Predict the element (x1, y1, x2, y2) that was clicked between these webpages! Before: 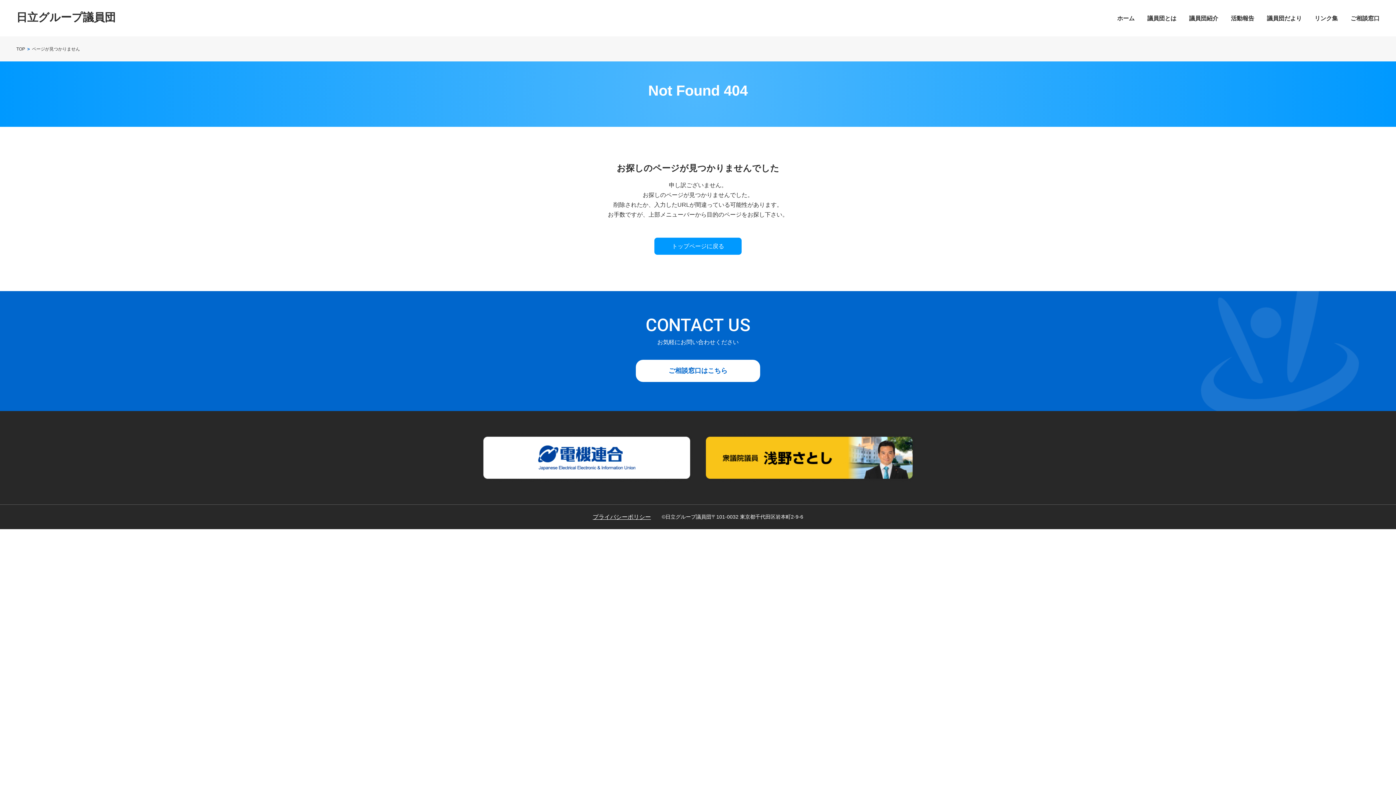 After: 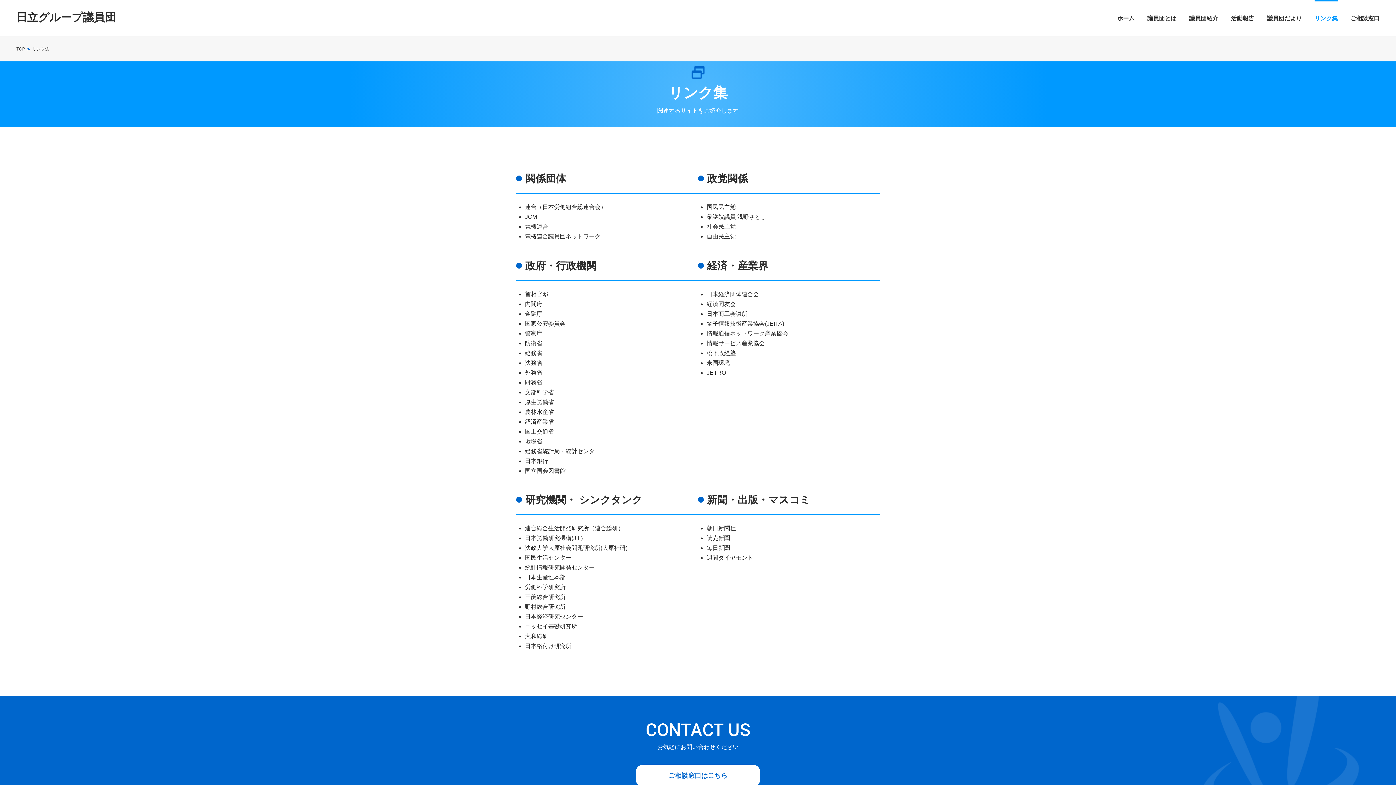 Action: label: リンク集 bbox: (1314, 13, 1338, 23)